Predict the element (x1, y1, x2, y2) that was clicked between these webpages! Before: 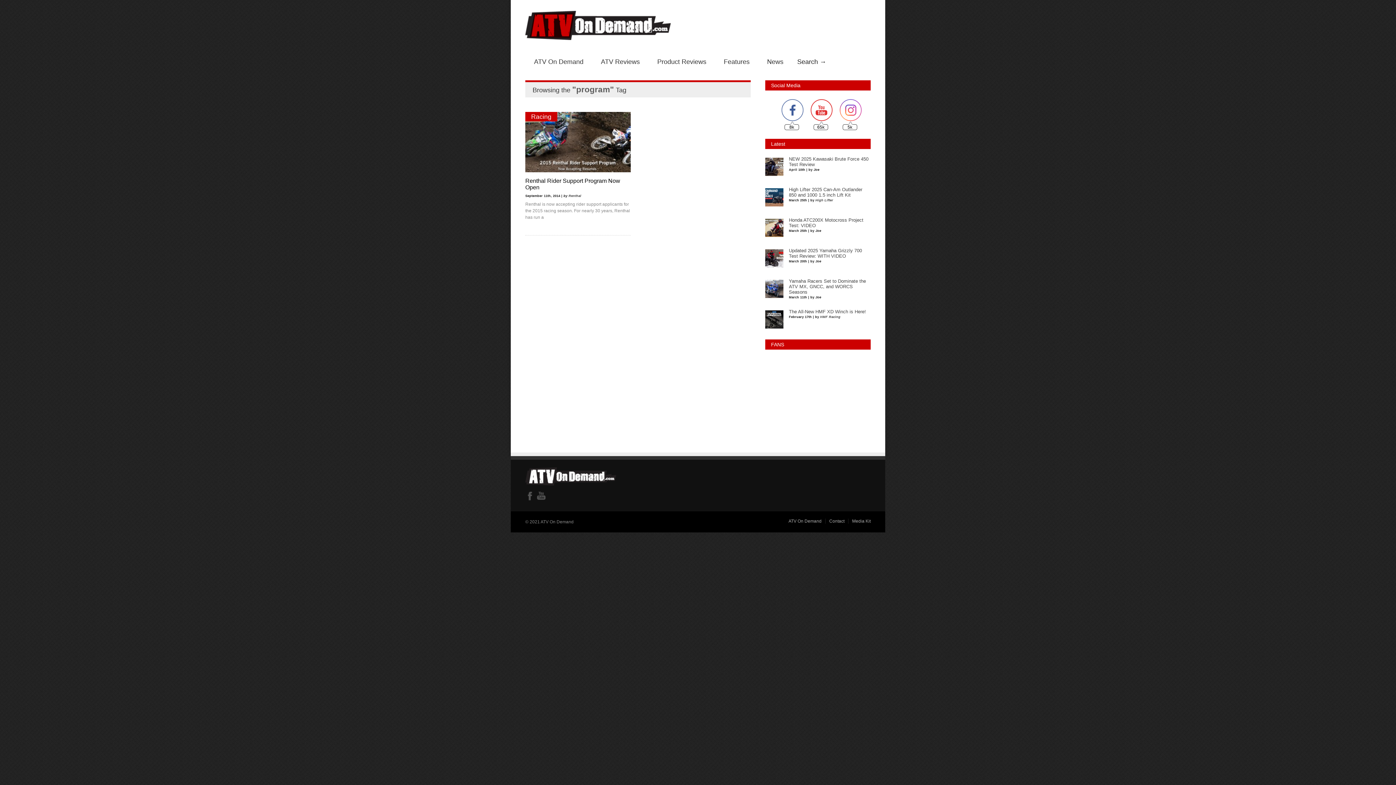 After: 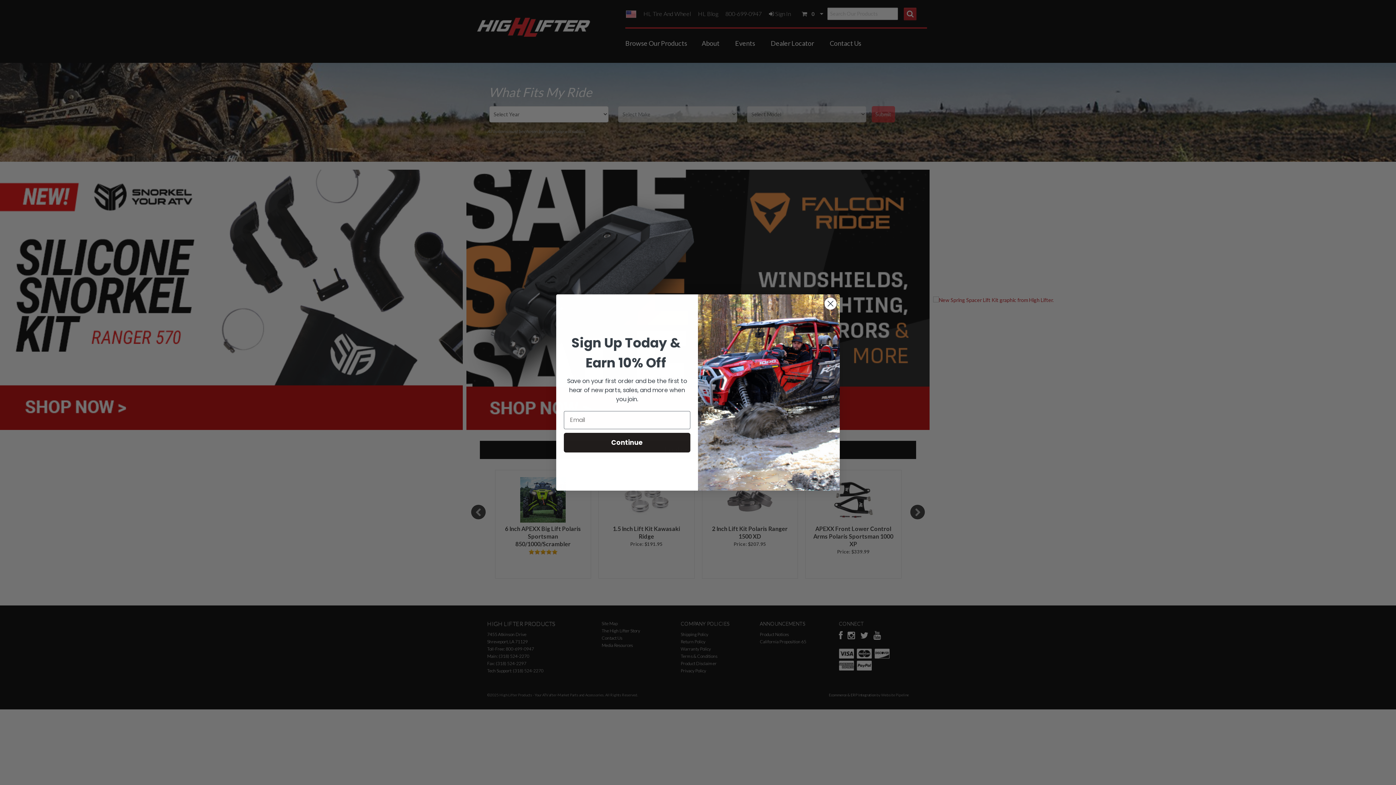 Action: label: High Lifter bbox: (815, 198, 833, 202)